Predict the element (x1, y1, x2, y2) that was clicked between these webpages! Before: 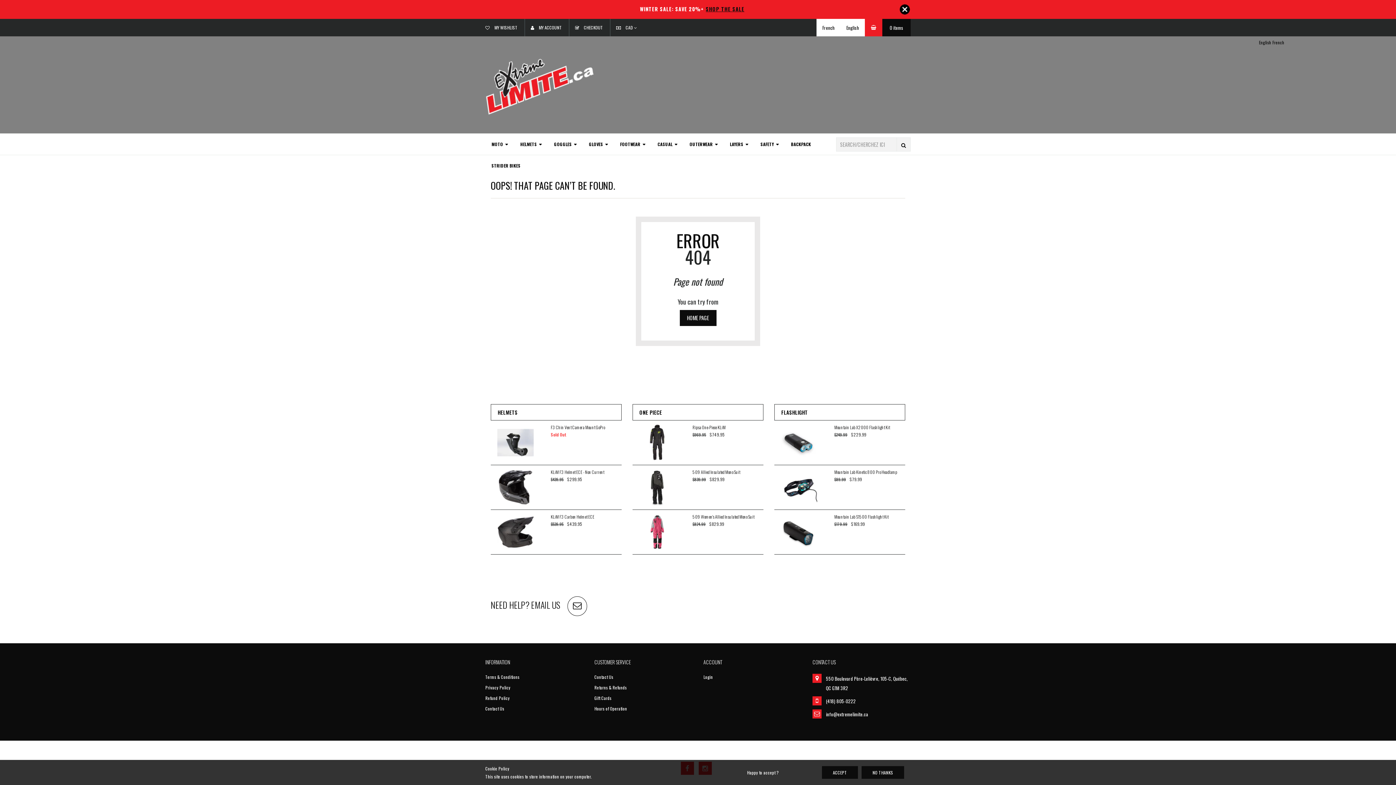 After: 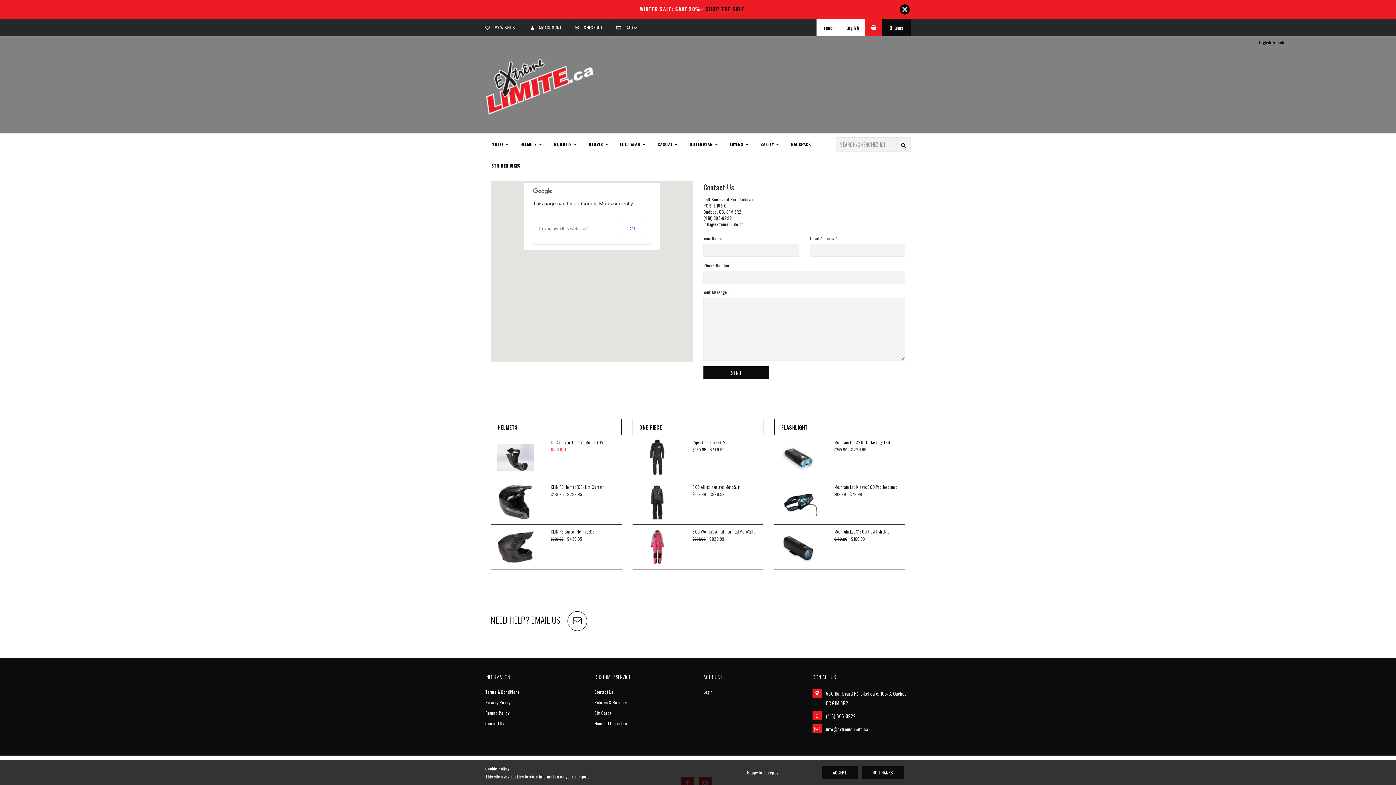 Action: bbox: (594, 674, 613, 680) label: Contact Us